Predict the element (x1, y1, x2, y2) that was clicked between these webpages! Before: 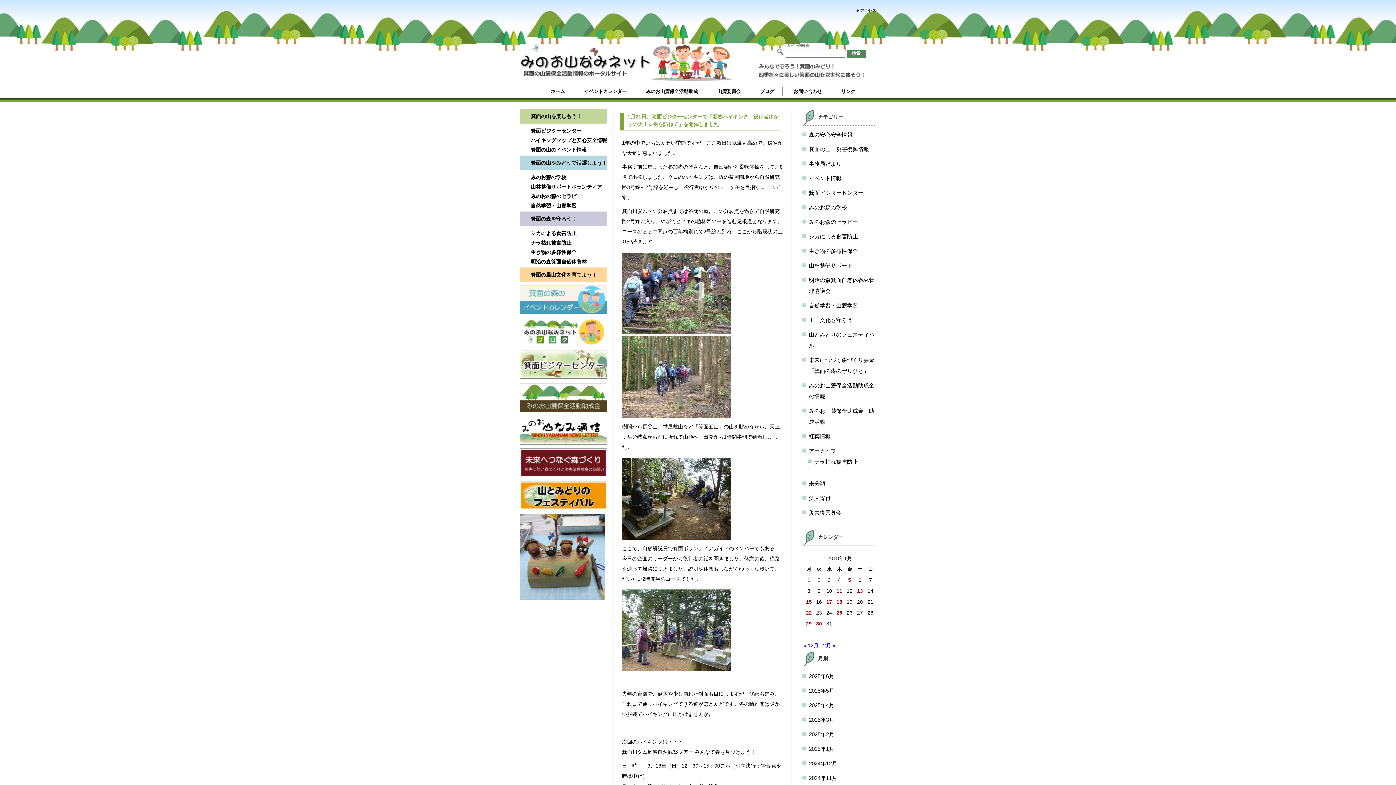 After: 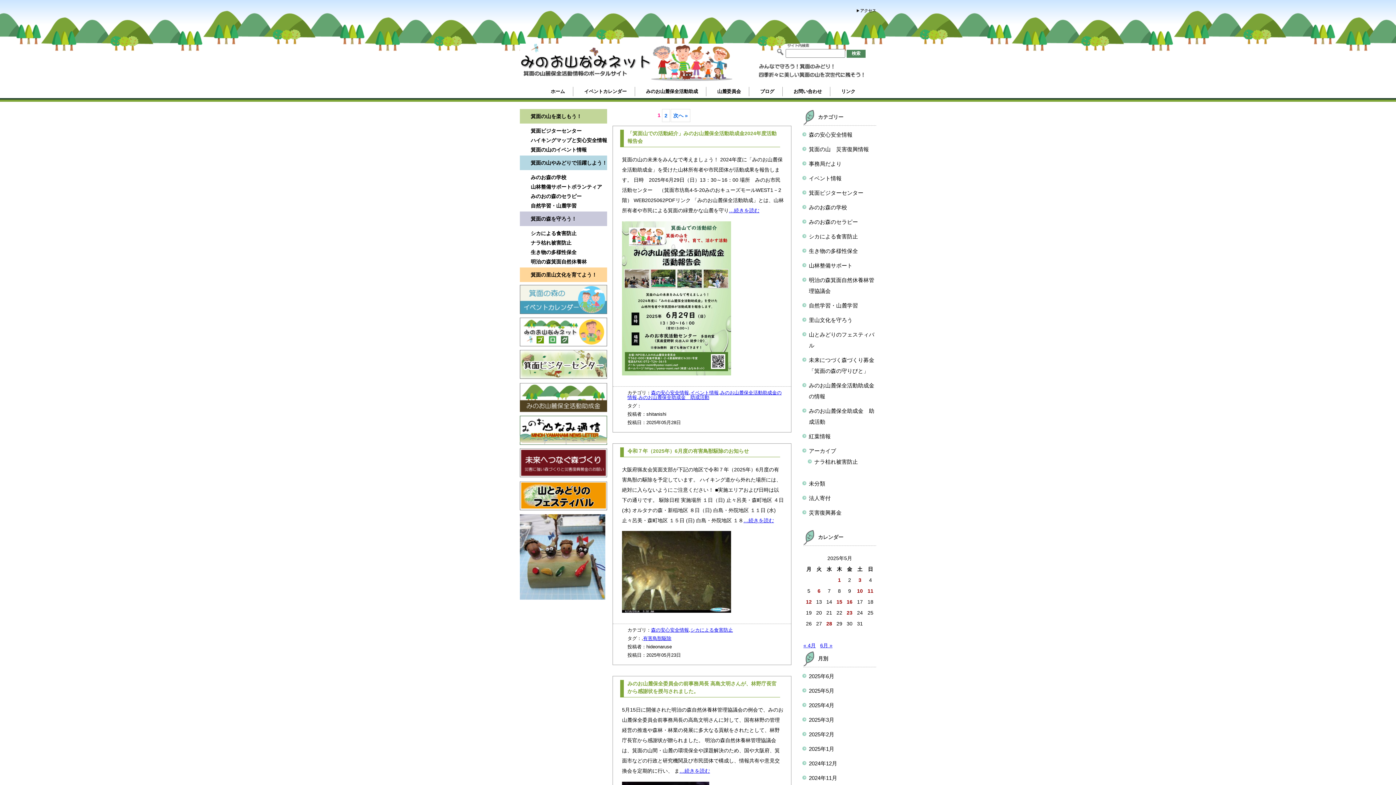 Action: bbox: (809, 688, 834, 694) label: 2025年5月